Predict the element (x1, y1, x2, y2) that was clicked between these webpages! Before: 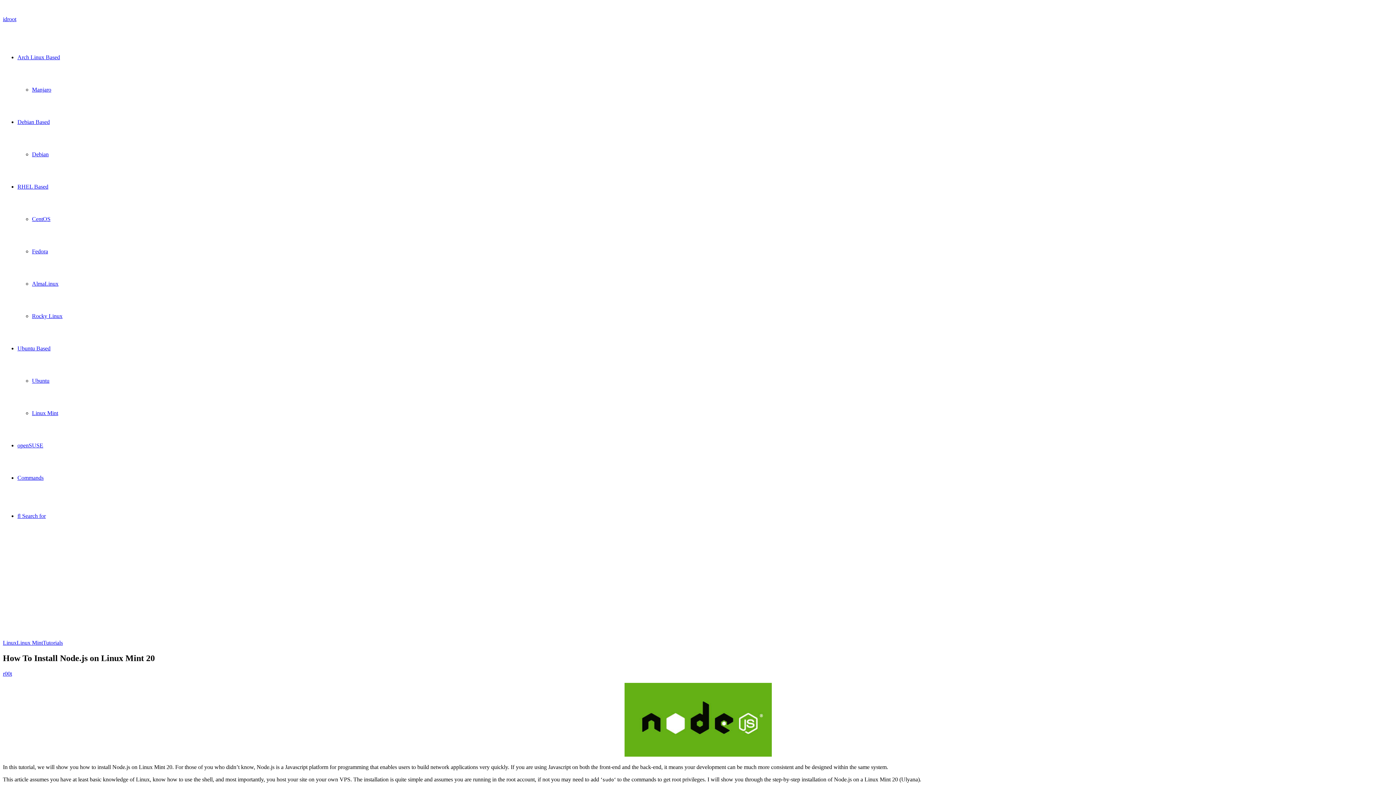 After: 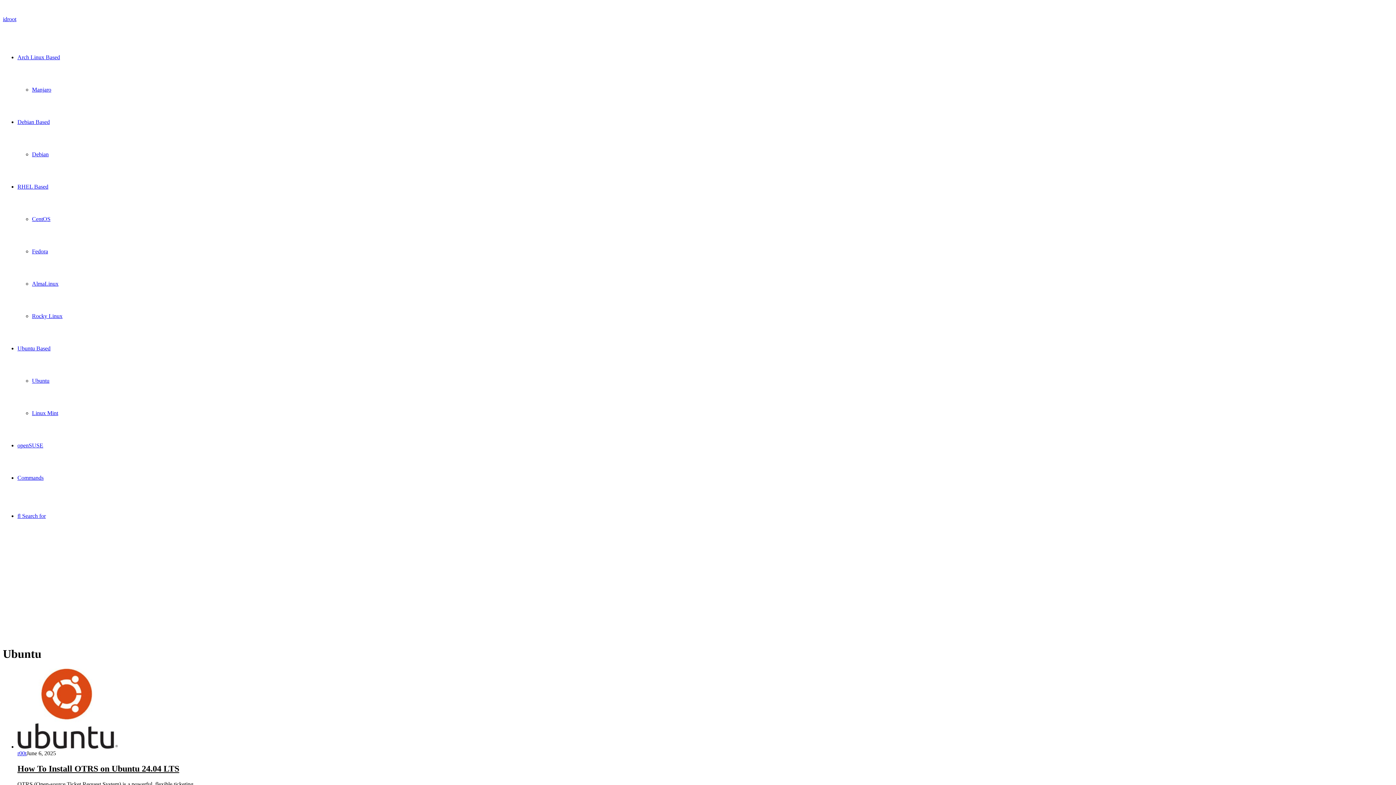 Action: bbox: (32, 377, 49, 384) label: Ubuntu